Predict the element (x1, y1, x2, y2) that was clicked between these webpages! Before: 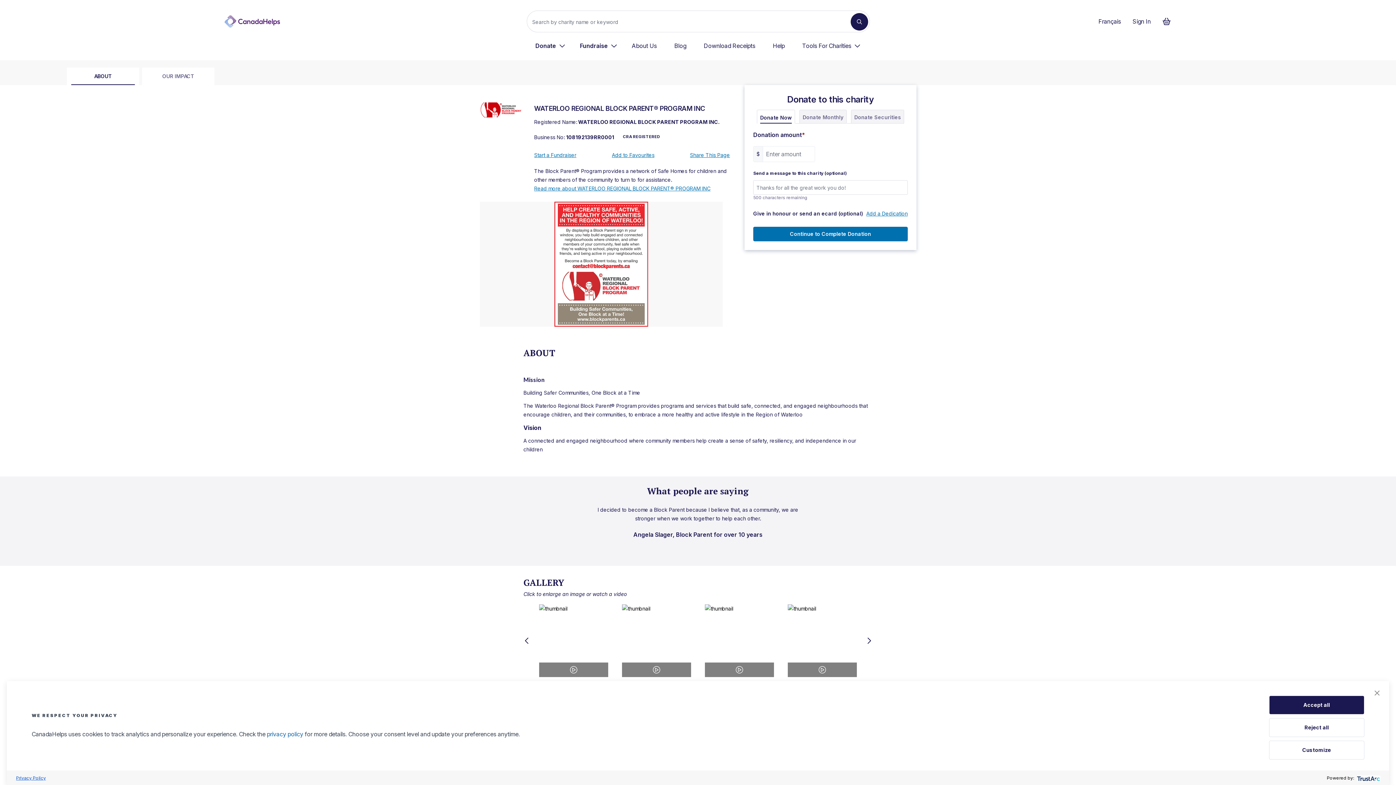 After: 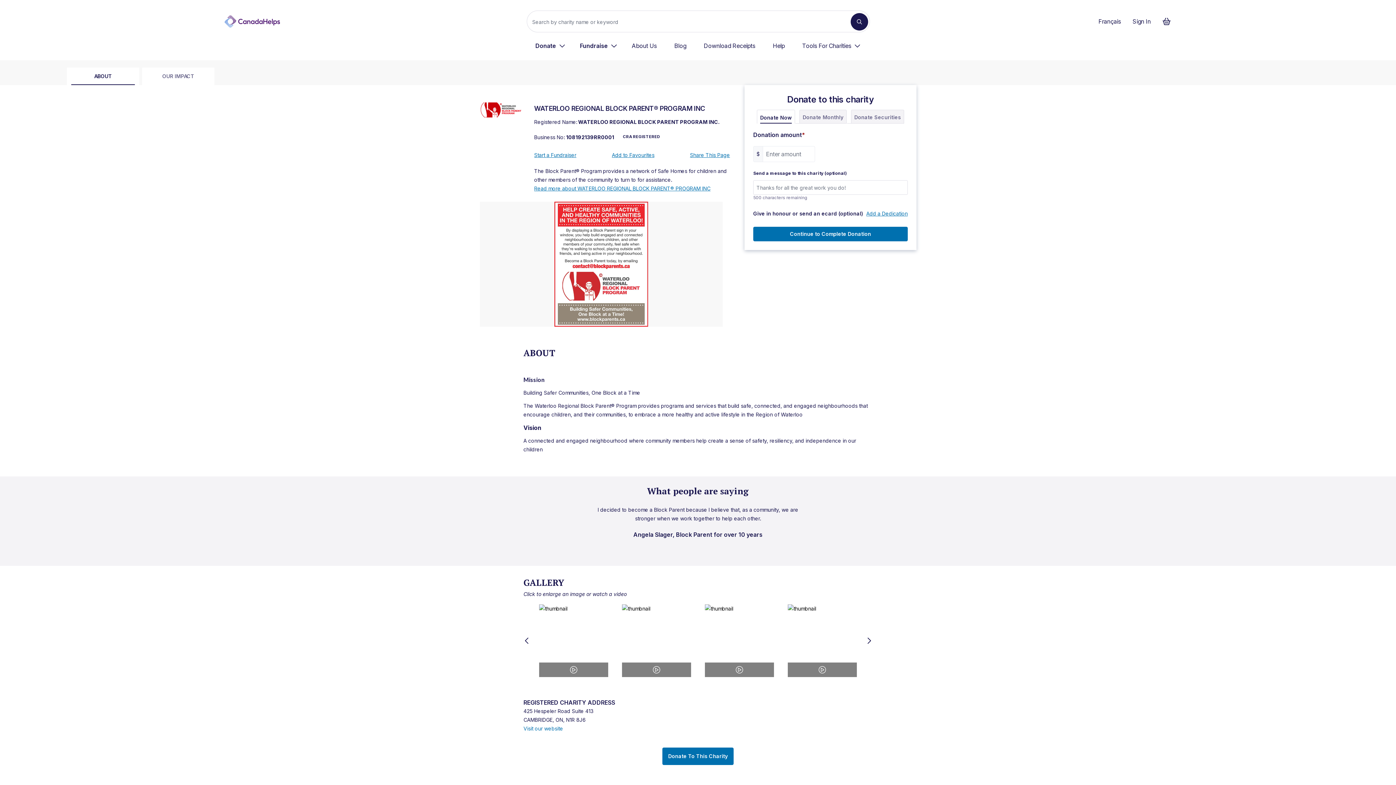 Action: bbox: (1370, 686, 1384, 700) label: close banner